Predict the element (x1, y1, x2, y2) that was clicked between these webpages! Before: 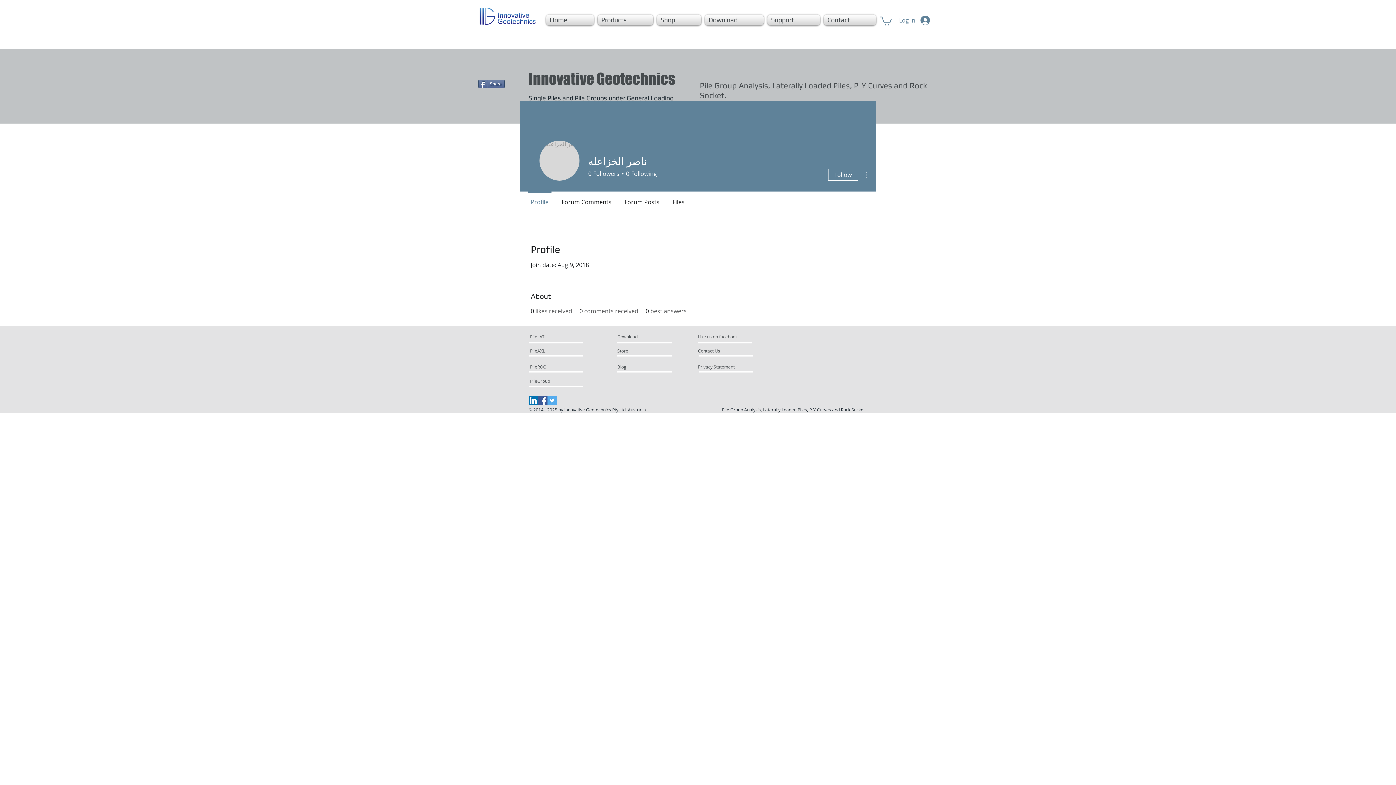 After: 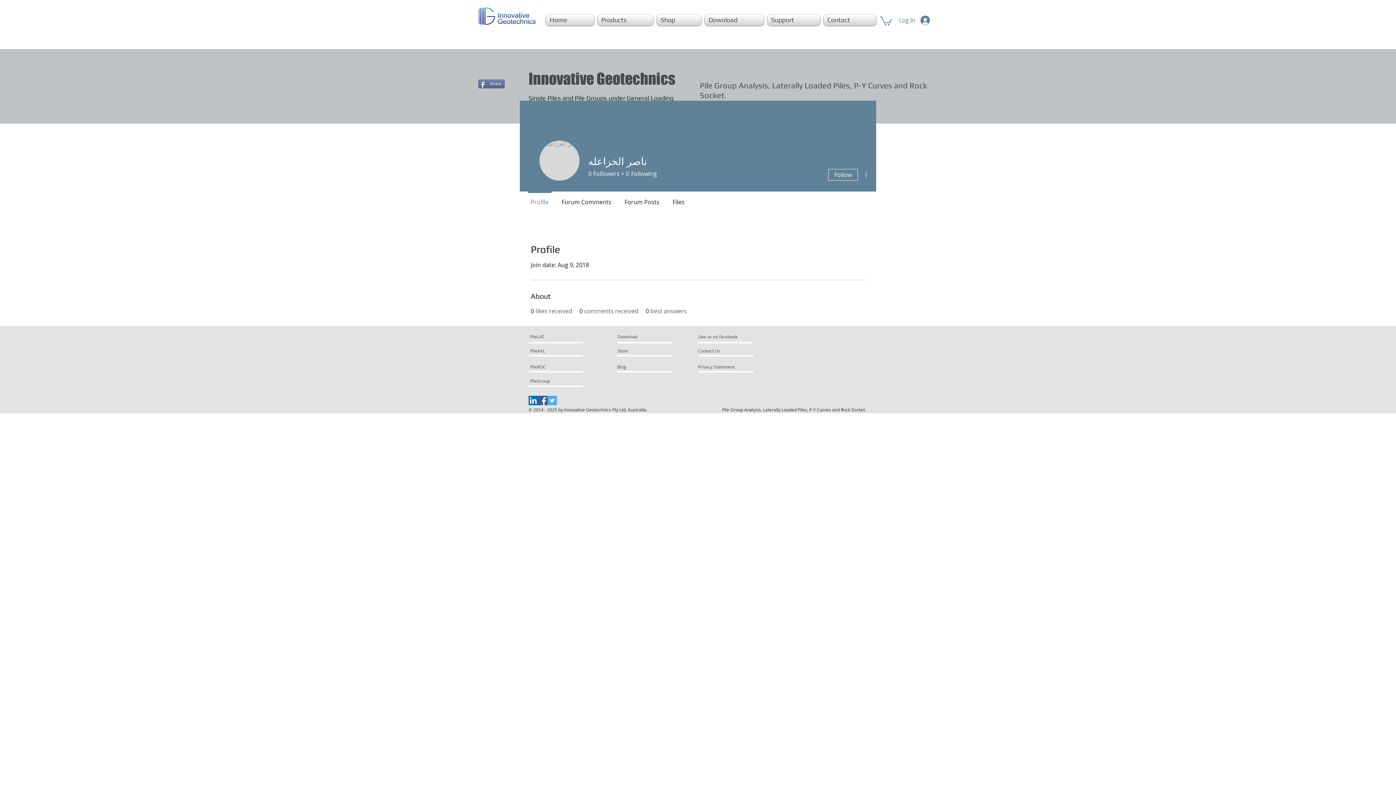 Action: label: Share bbox: (478, 79, 504, 88)